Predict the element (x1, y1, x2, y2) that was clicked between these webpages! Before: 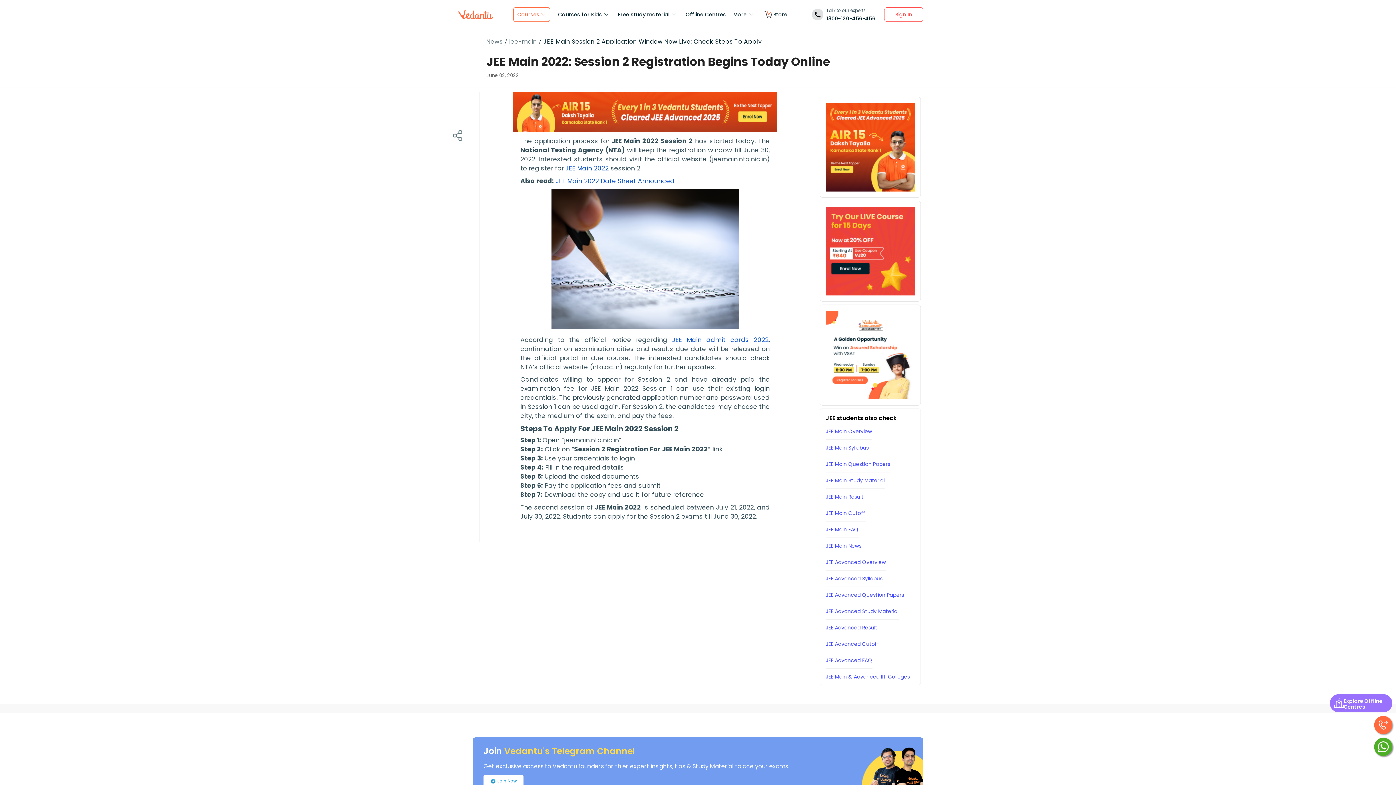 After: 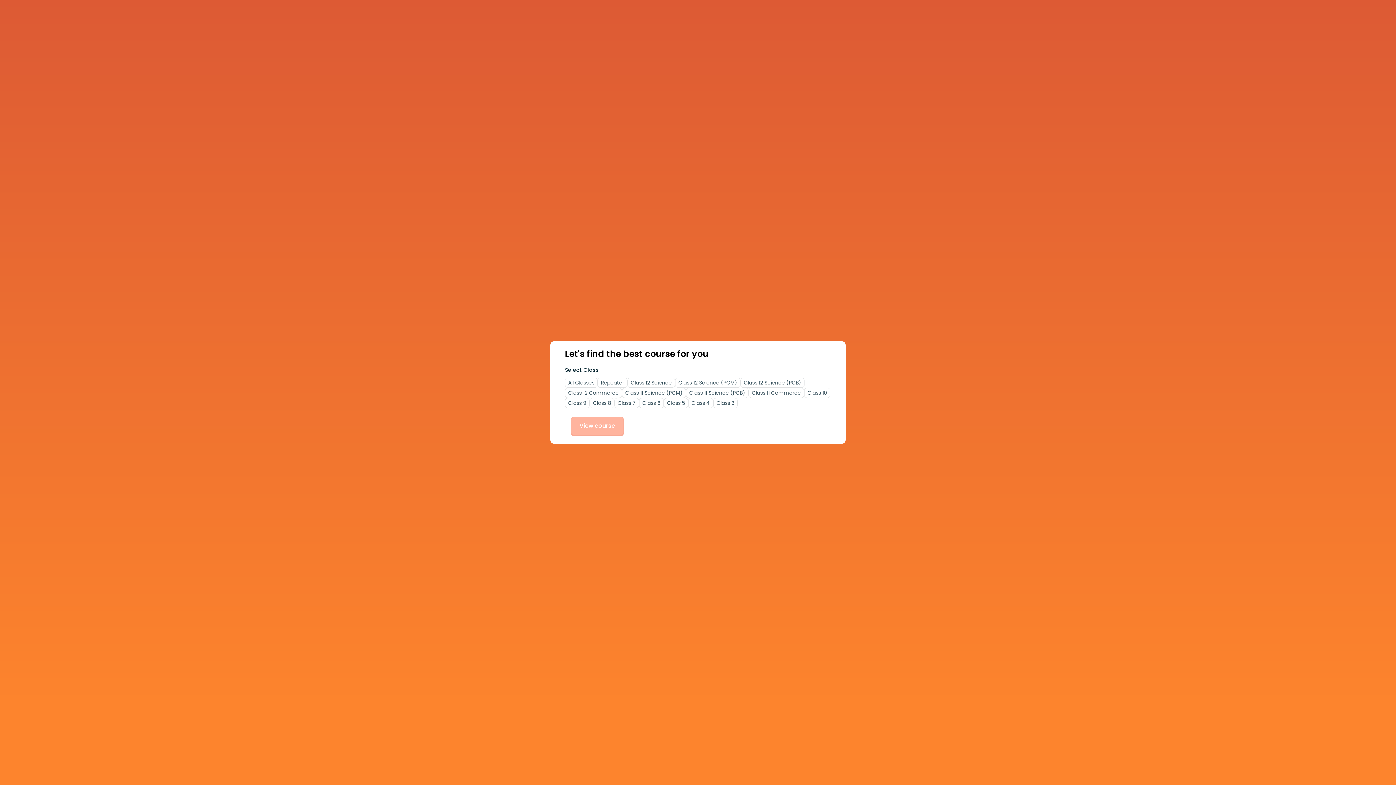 Action: bbox: (826, 206, 914, 295)